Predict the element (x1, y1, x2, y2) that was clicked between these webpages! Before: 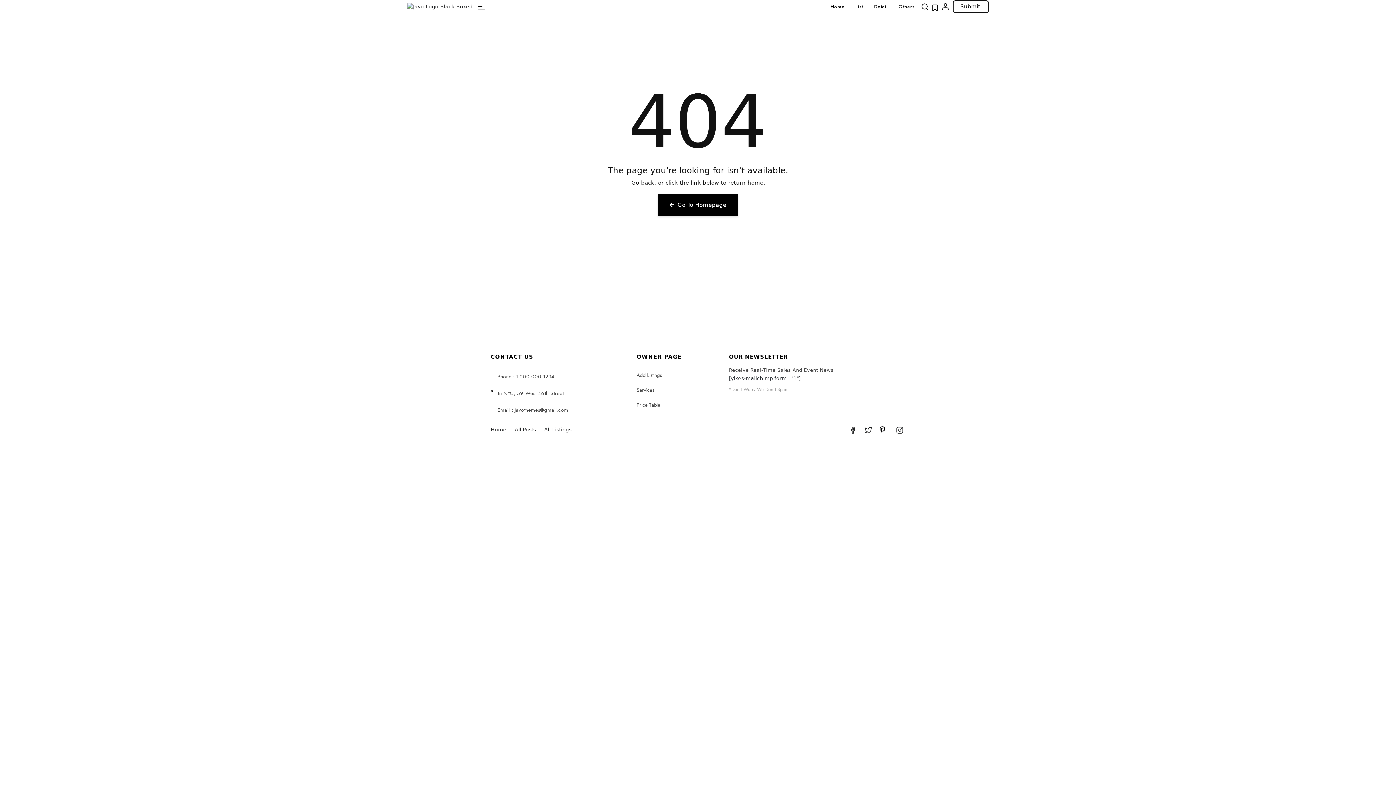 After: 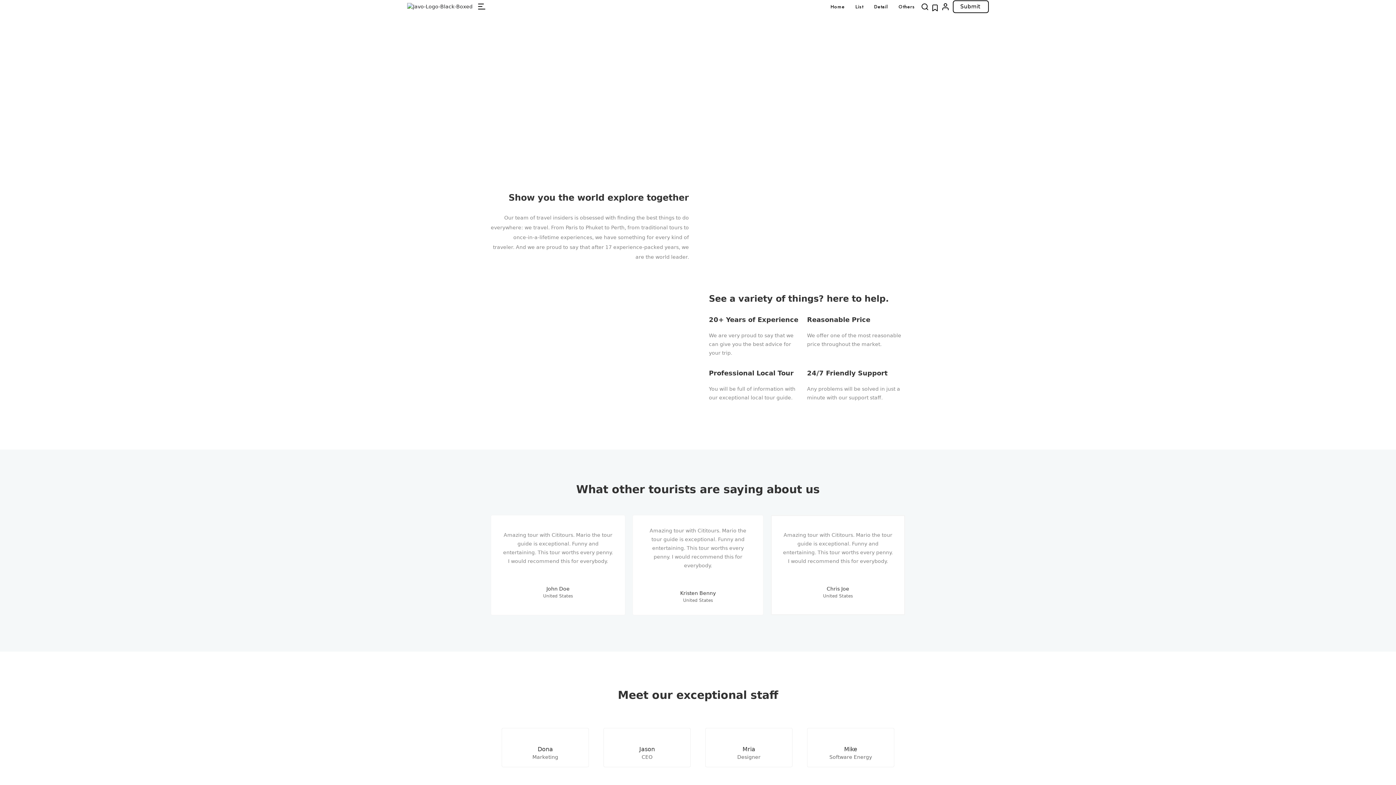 Action: bbox: (636, 386, 729, 394) label: Services